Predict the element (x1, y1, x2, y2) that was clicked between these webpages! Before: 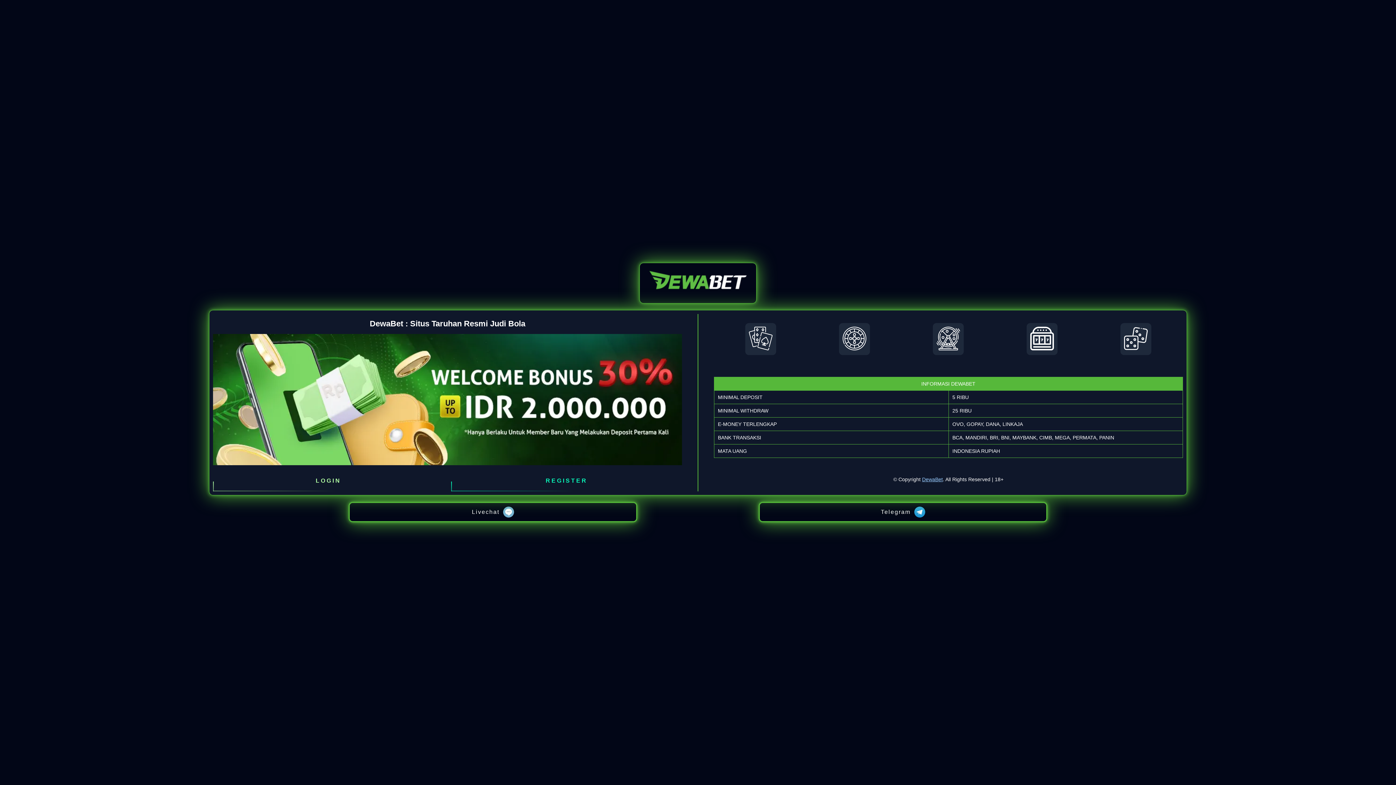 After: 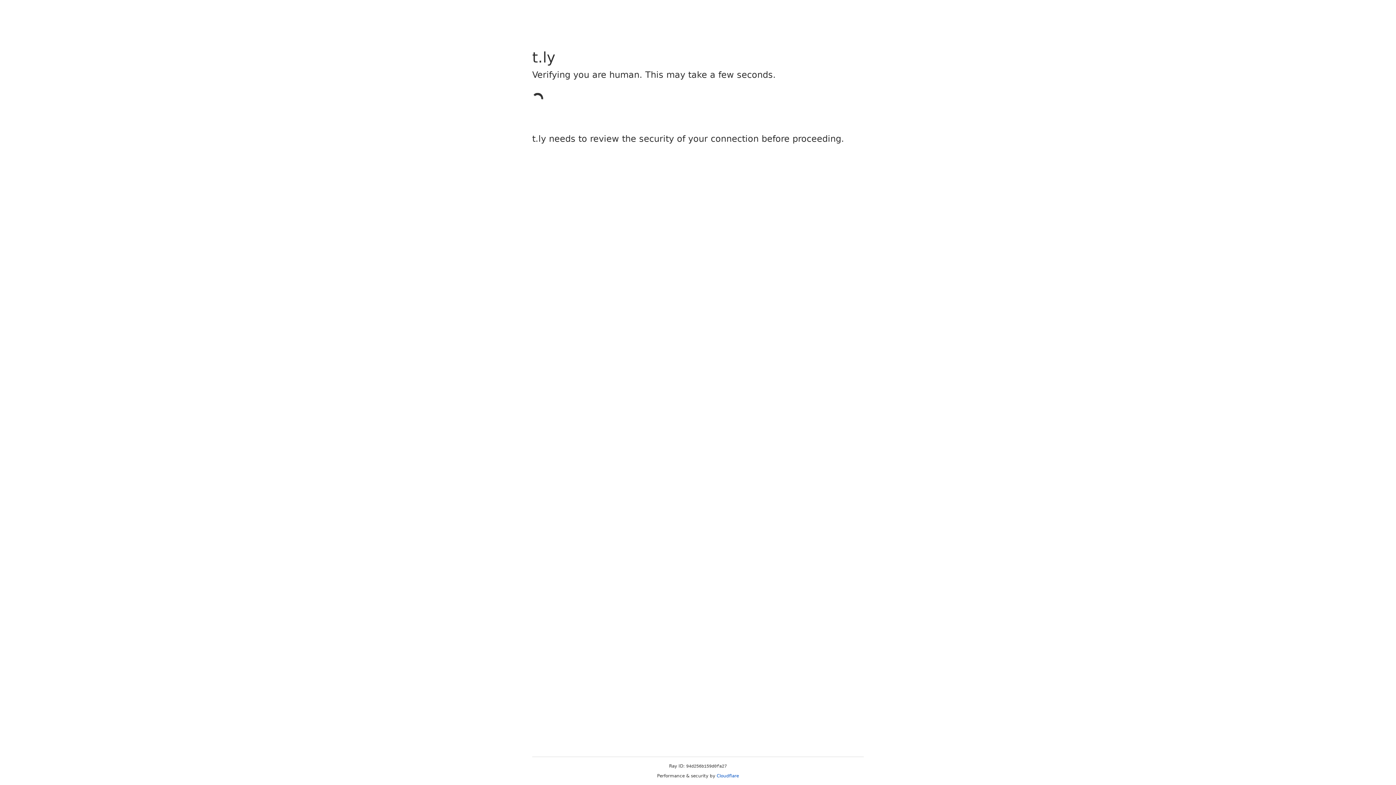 Action: label: LOGIN bbox: (213, 470, 444, 491)